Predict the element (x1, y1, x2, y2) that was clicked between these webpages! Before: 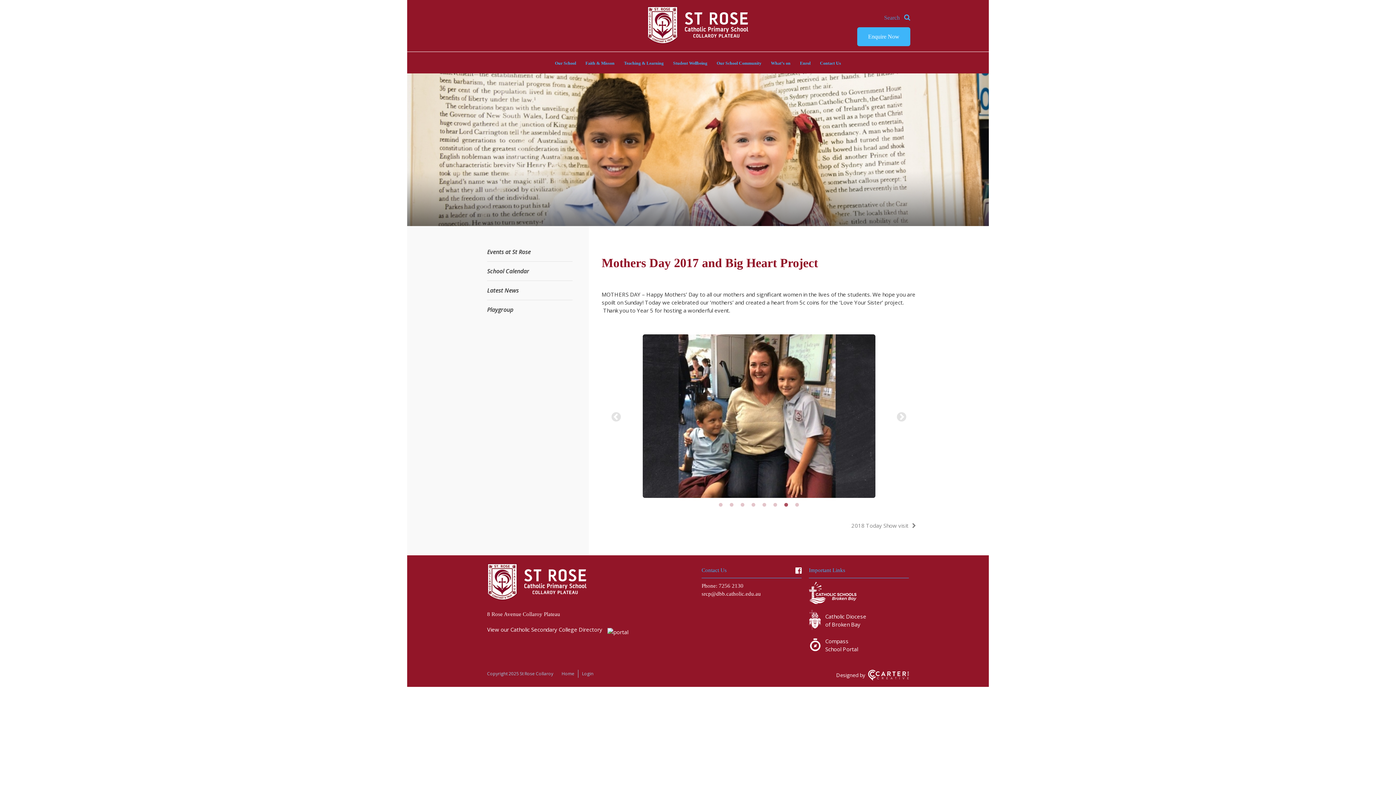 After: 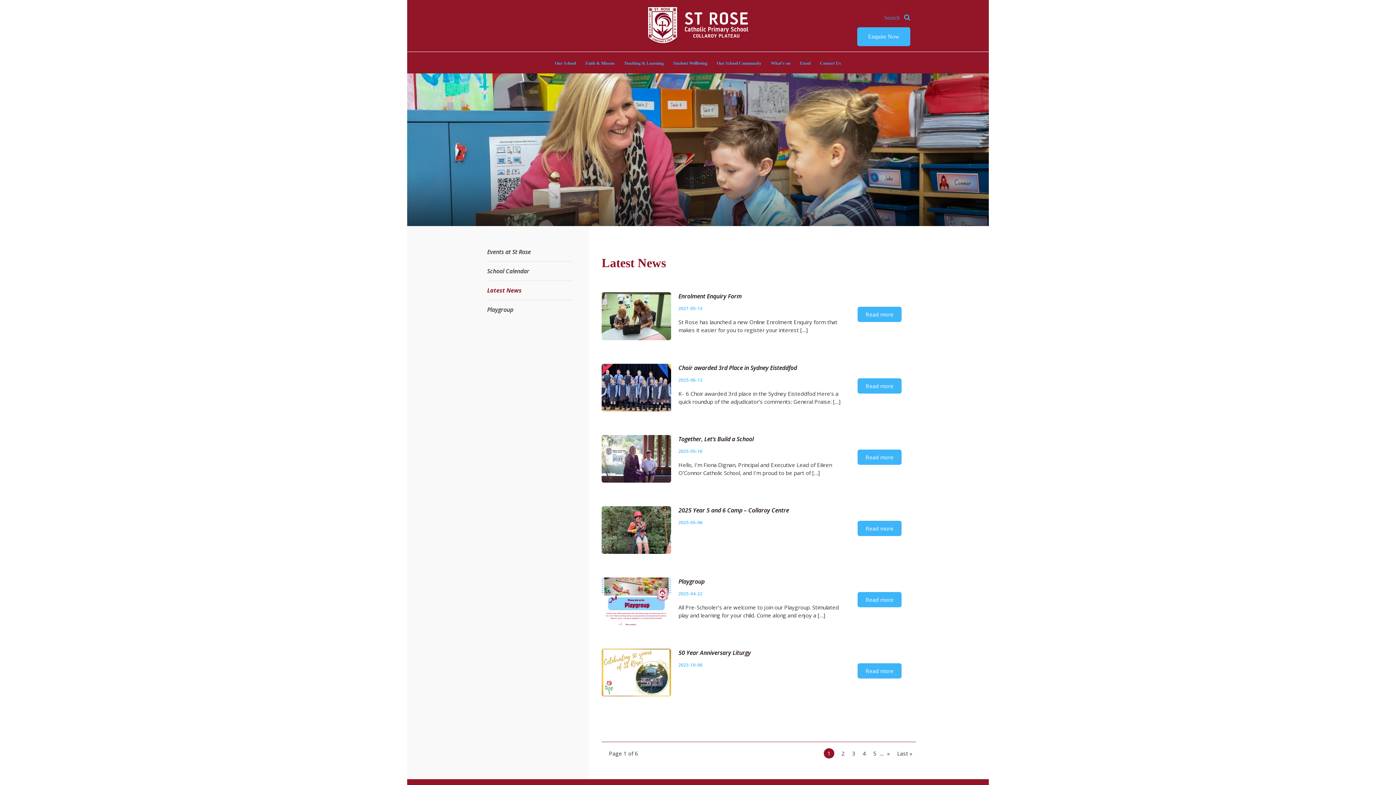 Action: label: Latest News bbox: (487, 286, 518, 294)